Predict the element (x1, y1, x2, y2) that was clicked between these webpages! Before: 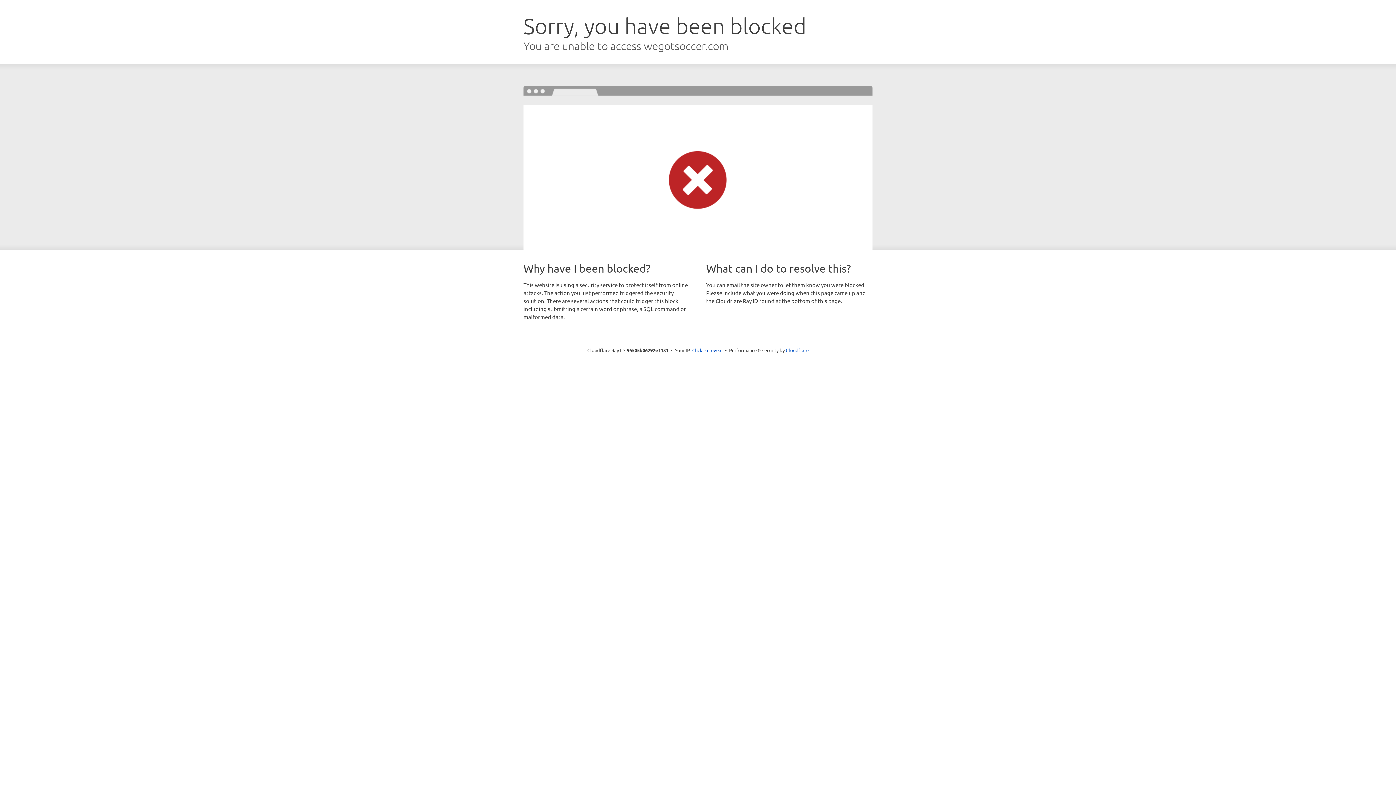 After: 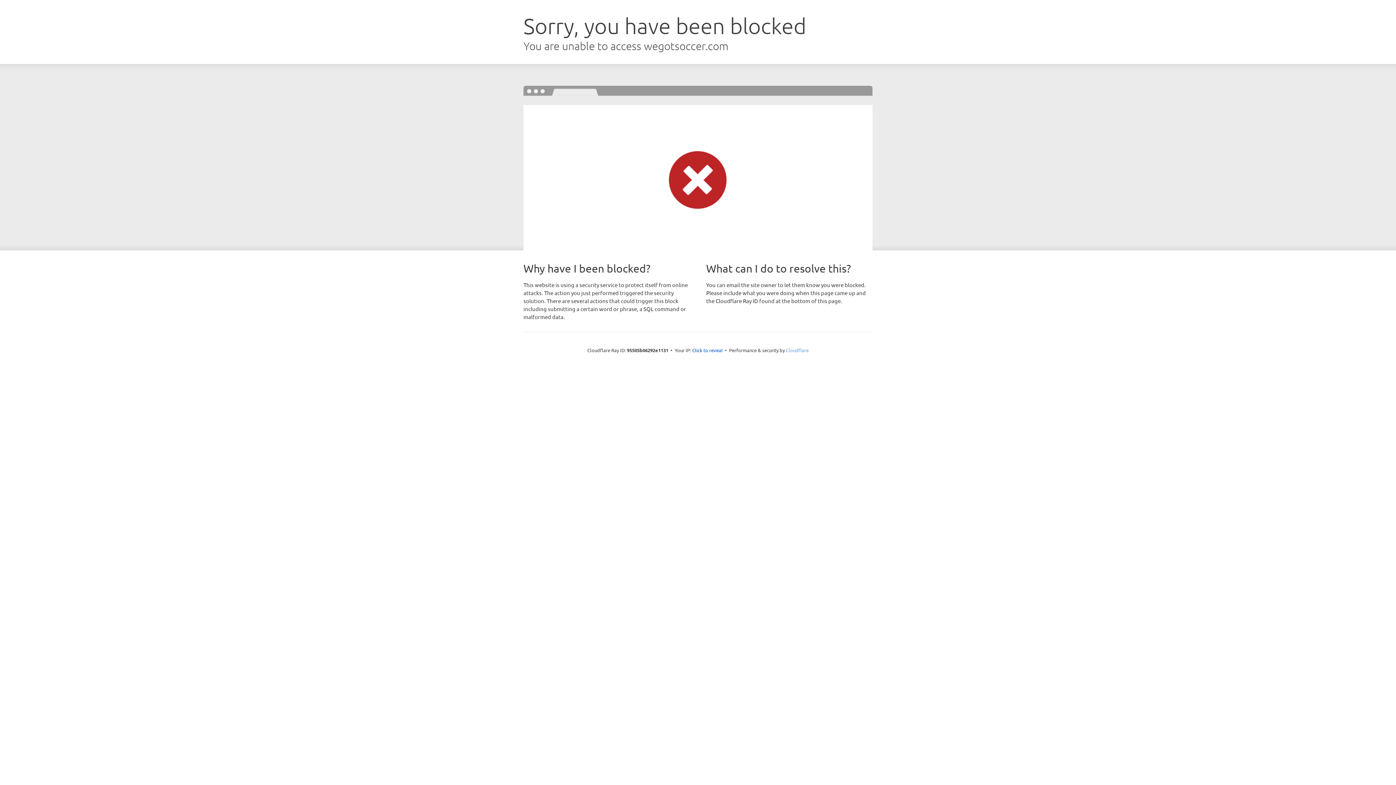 Action: bbox: (786, 347, 808, 353) label: Cloudflare